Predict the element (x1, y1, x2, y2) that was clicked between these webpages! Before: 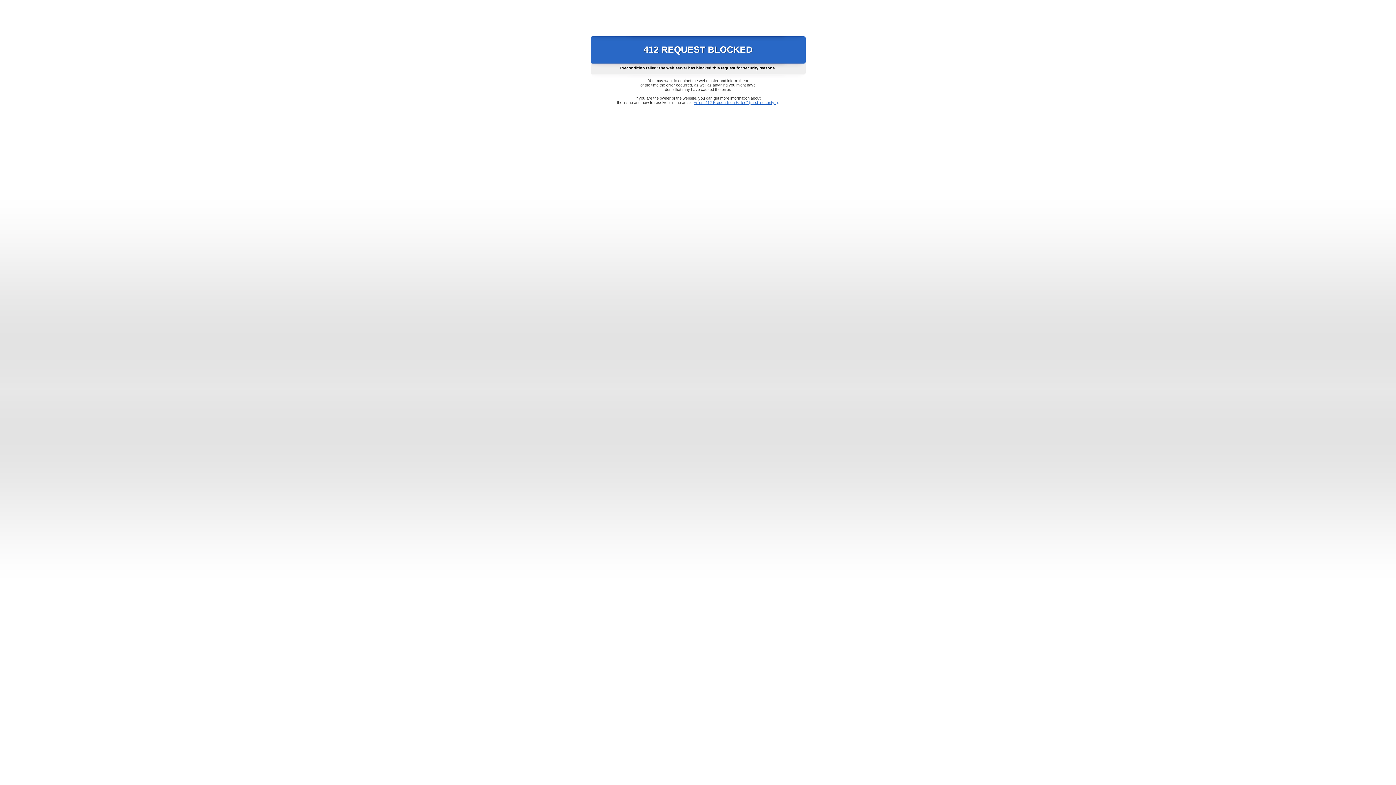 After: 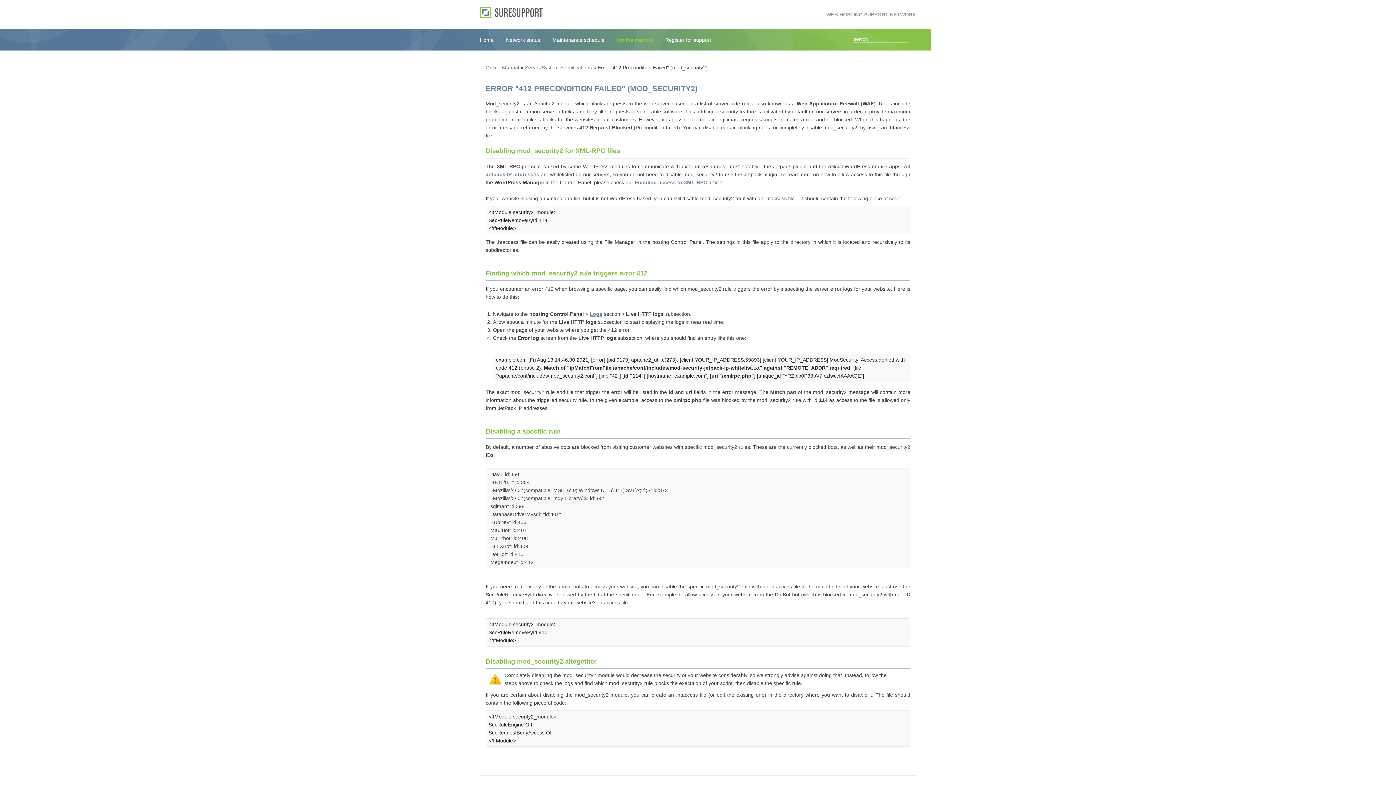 Action: label: Error "412 Precondition Failed" (mod_security2) bbox: (693, 100, 778, 104)